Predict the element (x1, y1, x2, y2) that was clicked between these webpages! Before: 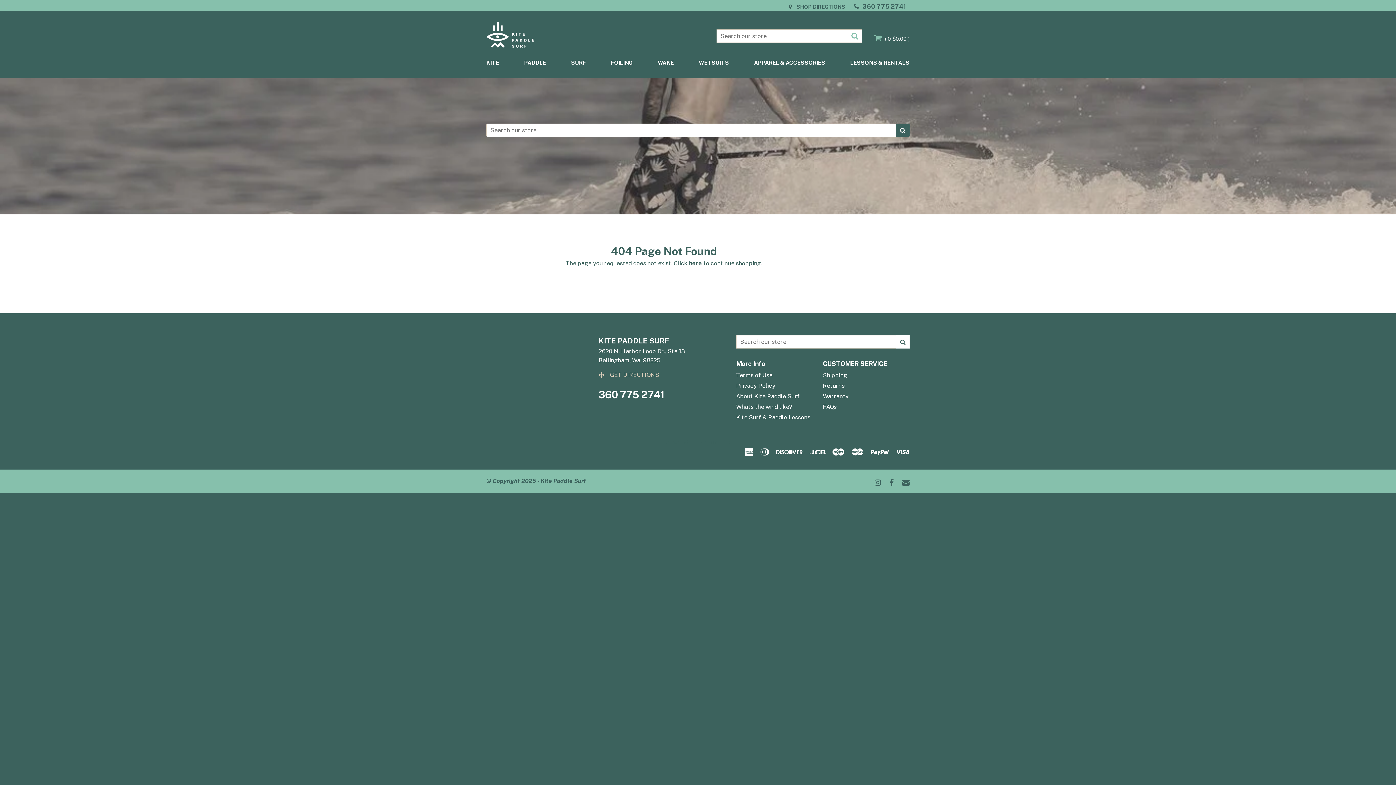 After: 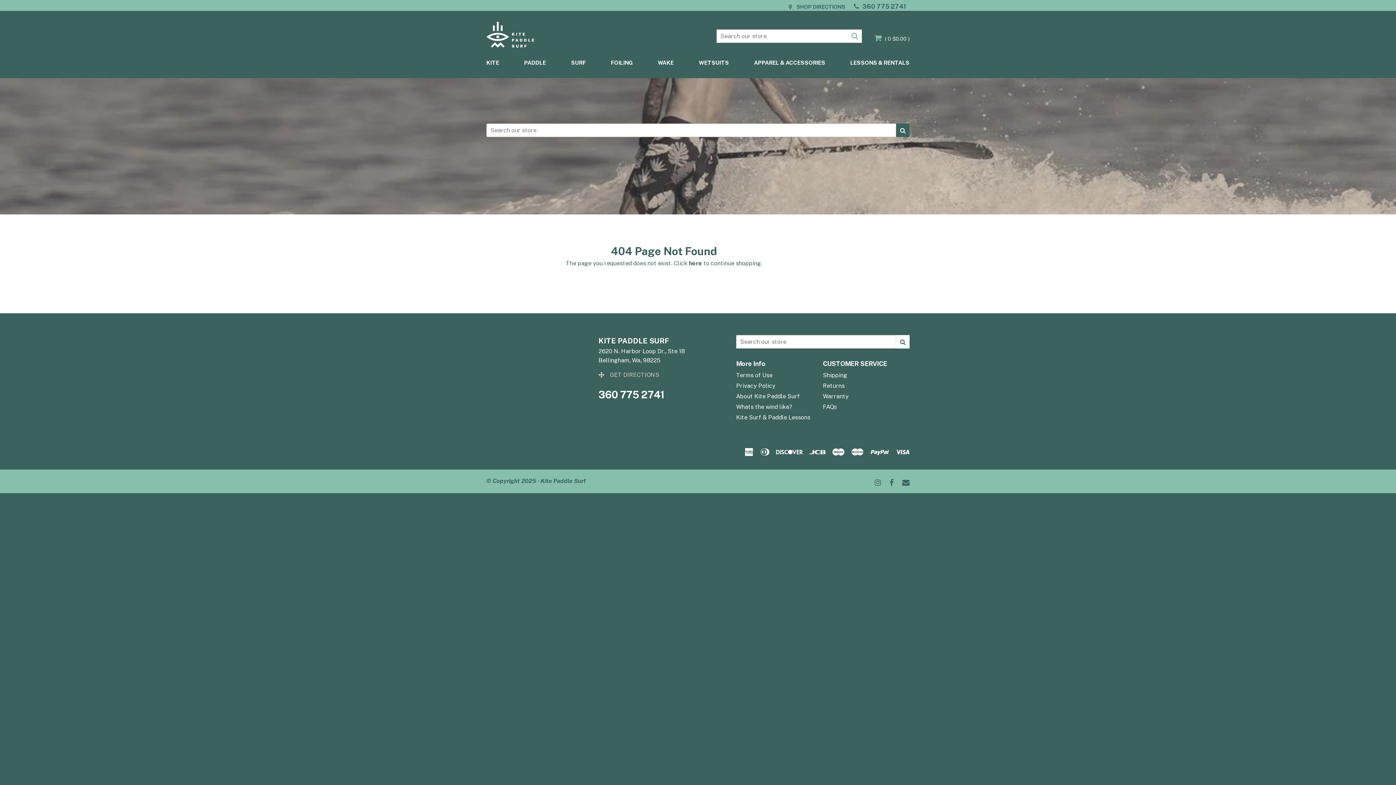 Action: label: Facebook bbox: (889, 478, 893, 487)